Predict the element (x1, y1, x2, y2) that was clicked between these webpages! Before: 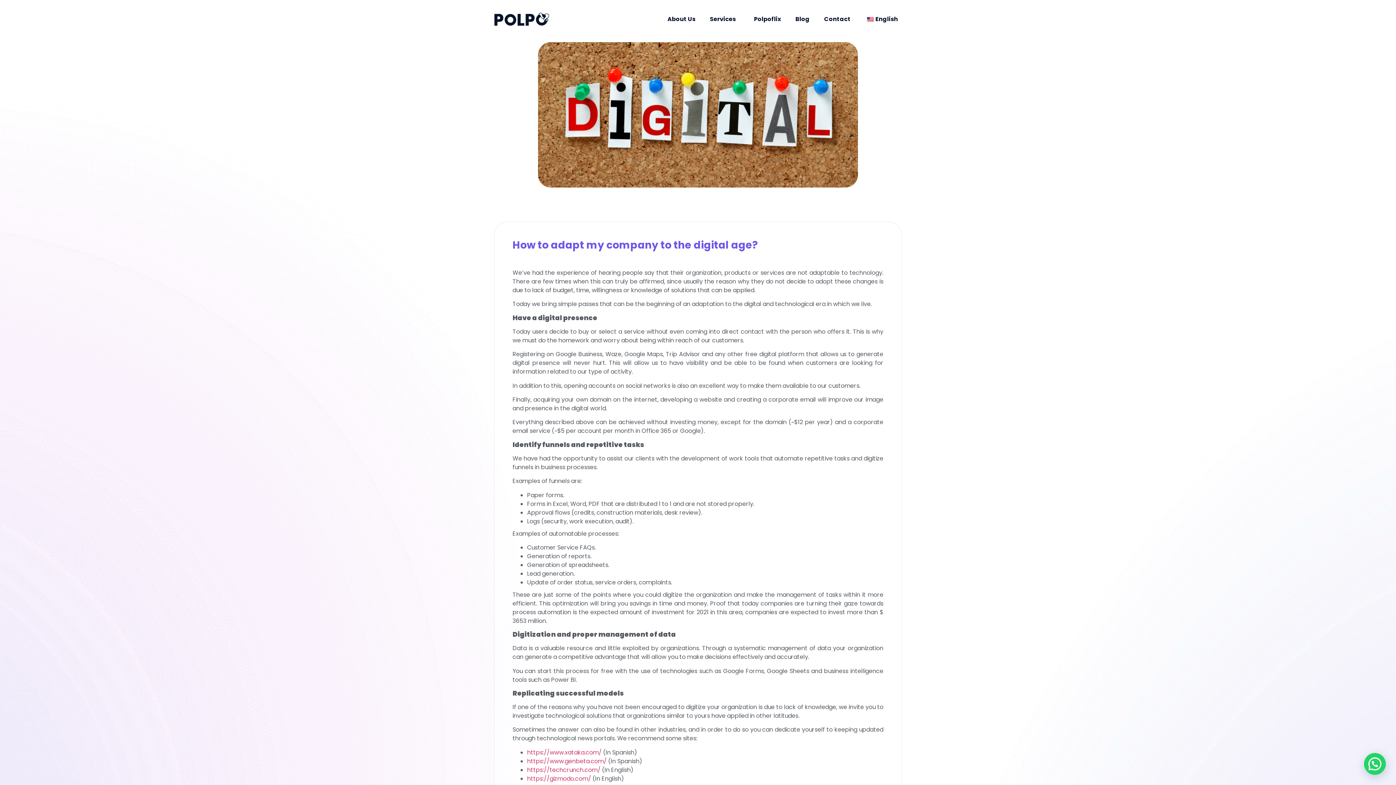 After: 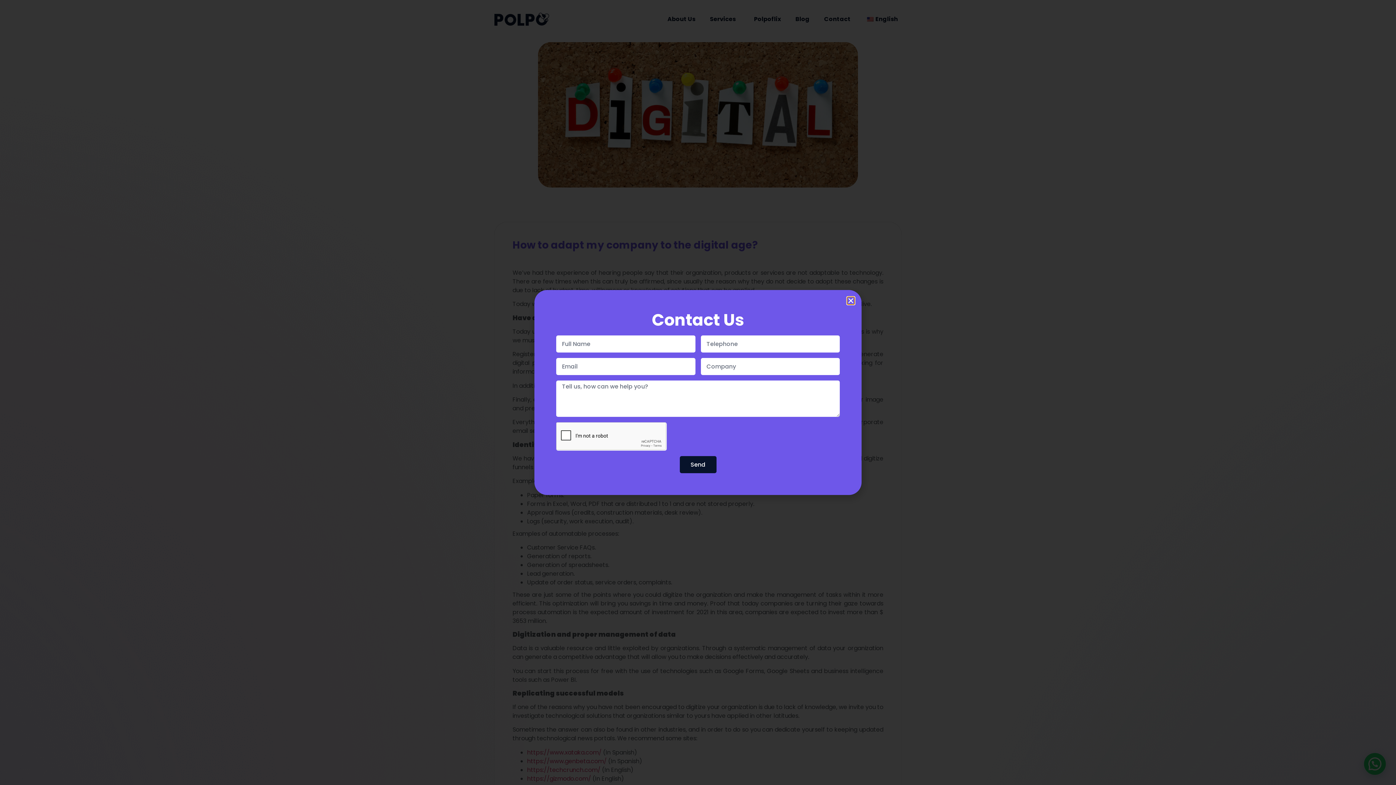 Action: bbox: (824, 10, 850, 27) label: Contact